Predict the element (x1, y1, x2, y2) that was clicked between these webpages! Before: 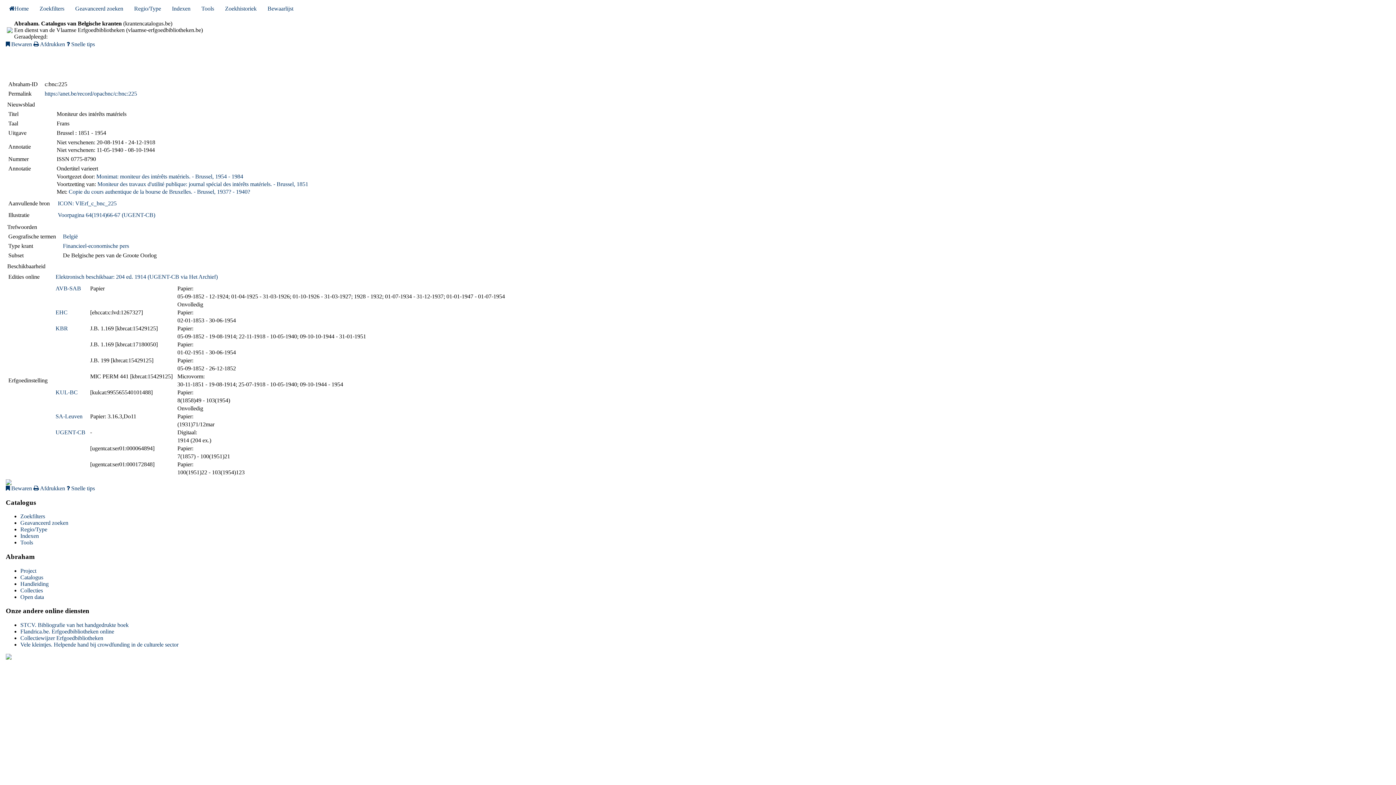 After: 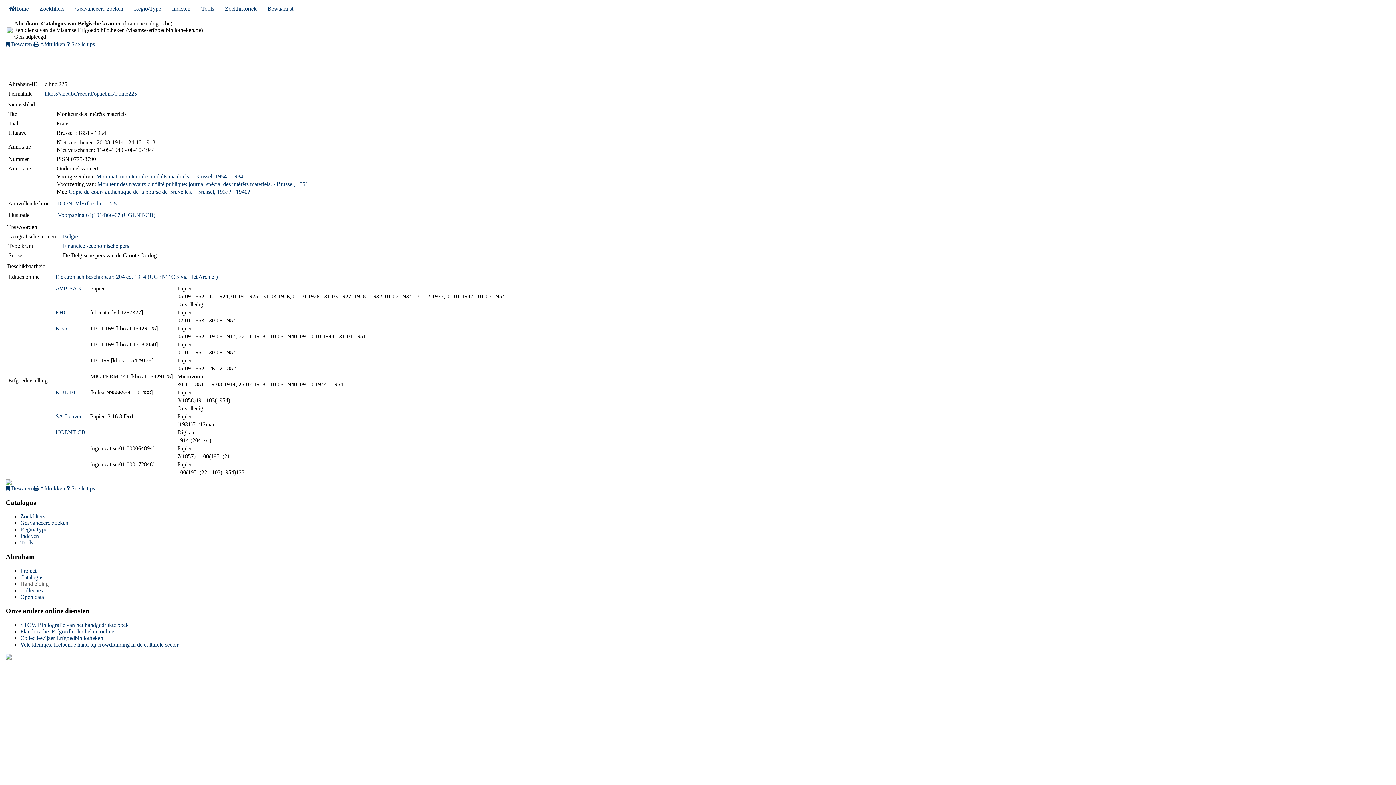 Action: label: Handleiding bbox: (20, 581, 48, 587)